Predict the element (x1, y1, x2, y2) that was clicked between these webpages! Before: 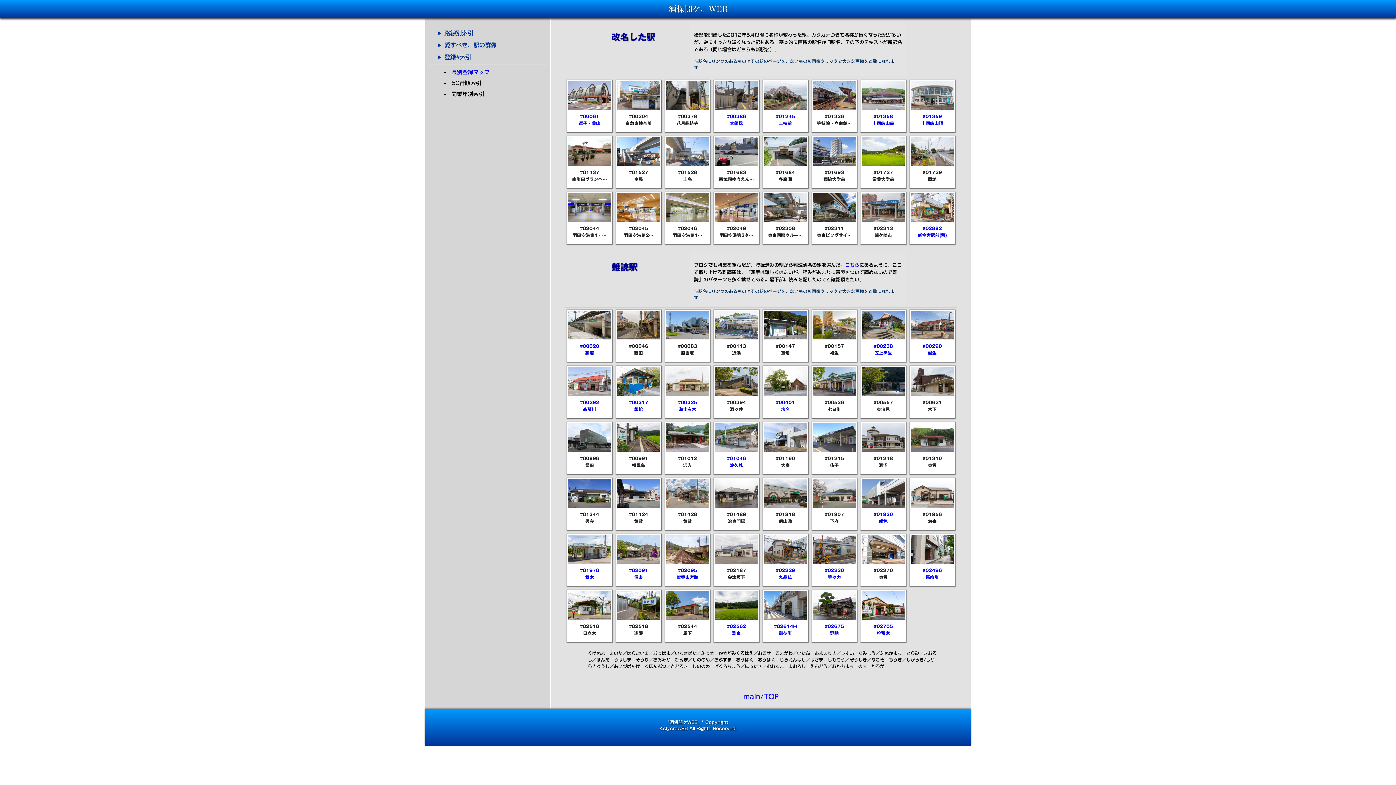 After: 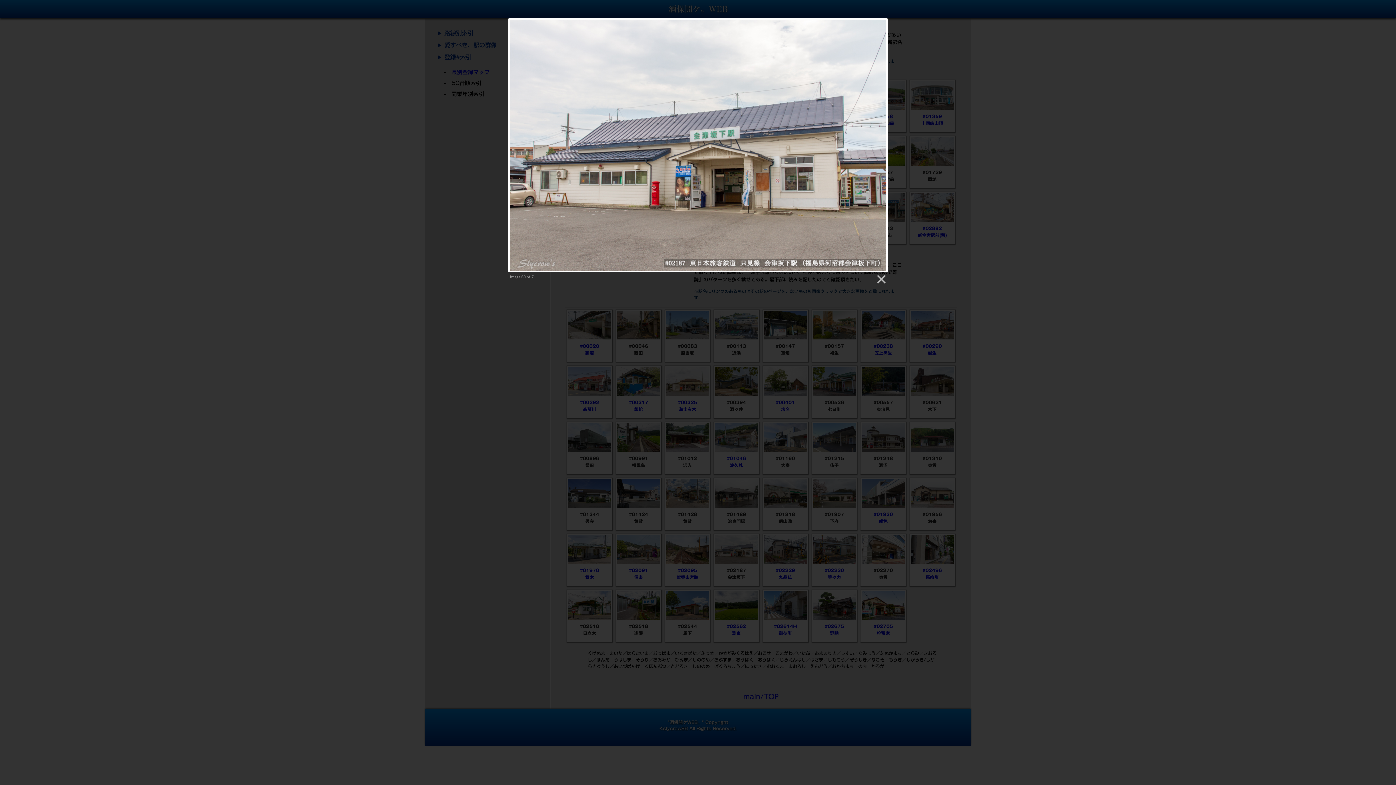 Action: bbox: (715, 558, 758, 565)